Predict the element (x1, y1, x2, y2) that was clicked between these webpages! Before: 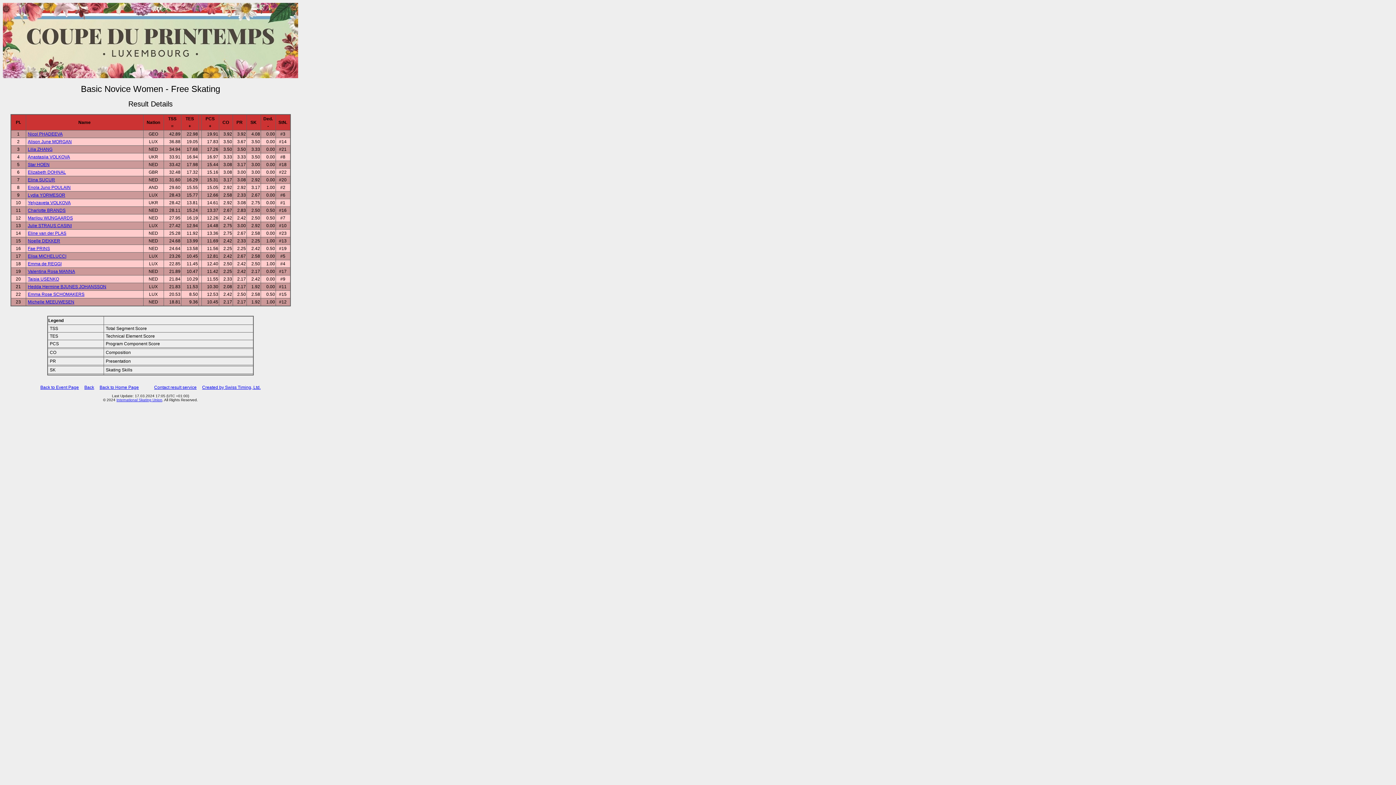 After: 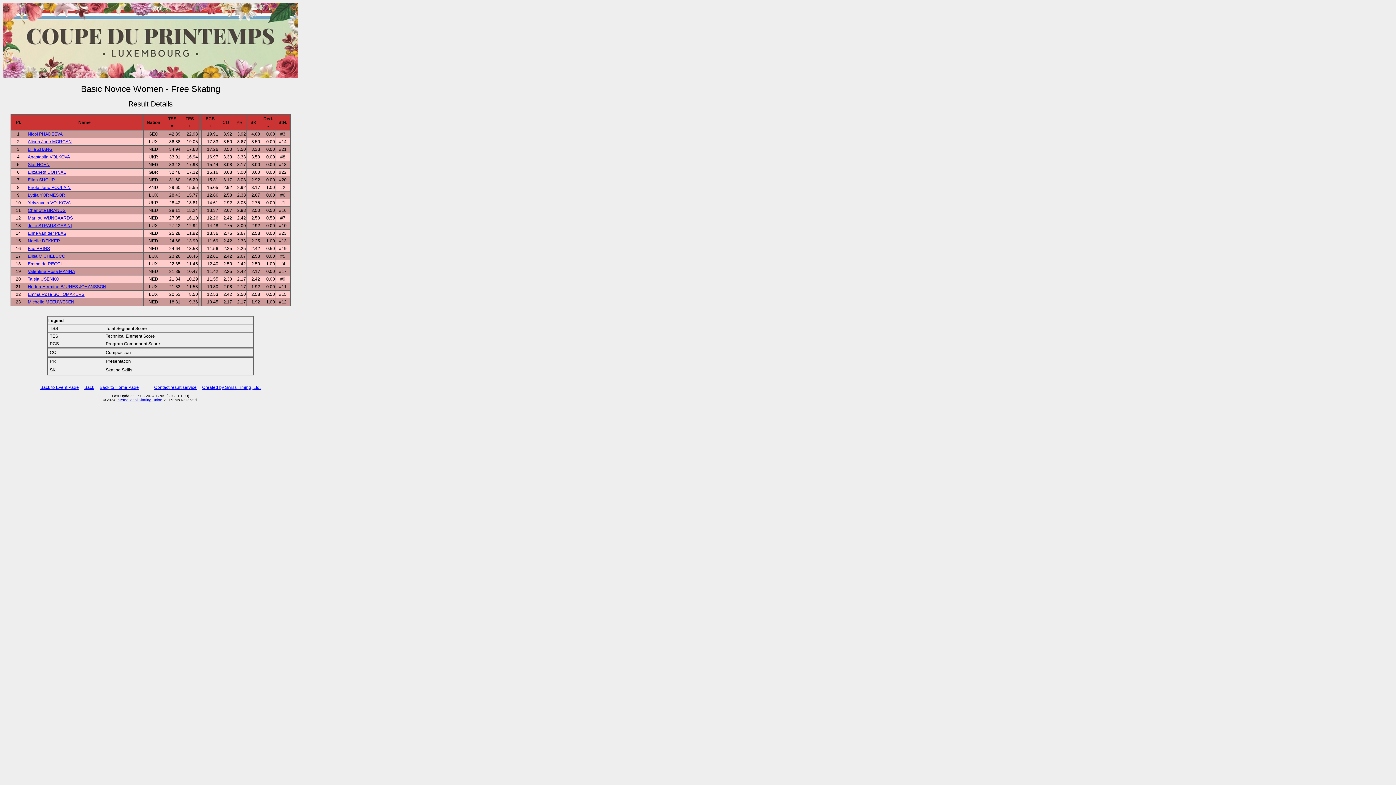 Action: label: Charlotte BRANDS bbox: (27, 208, 65, 213)